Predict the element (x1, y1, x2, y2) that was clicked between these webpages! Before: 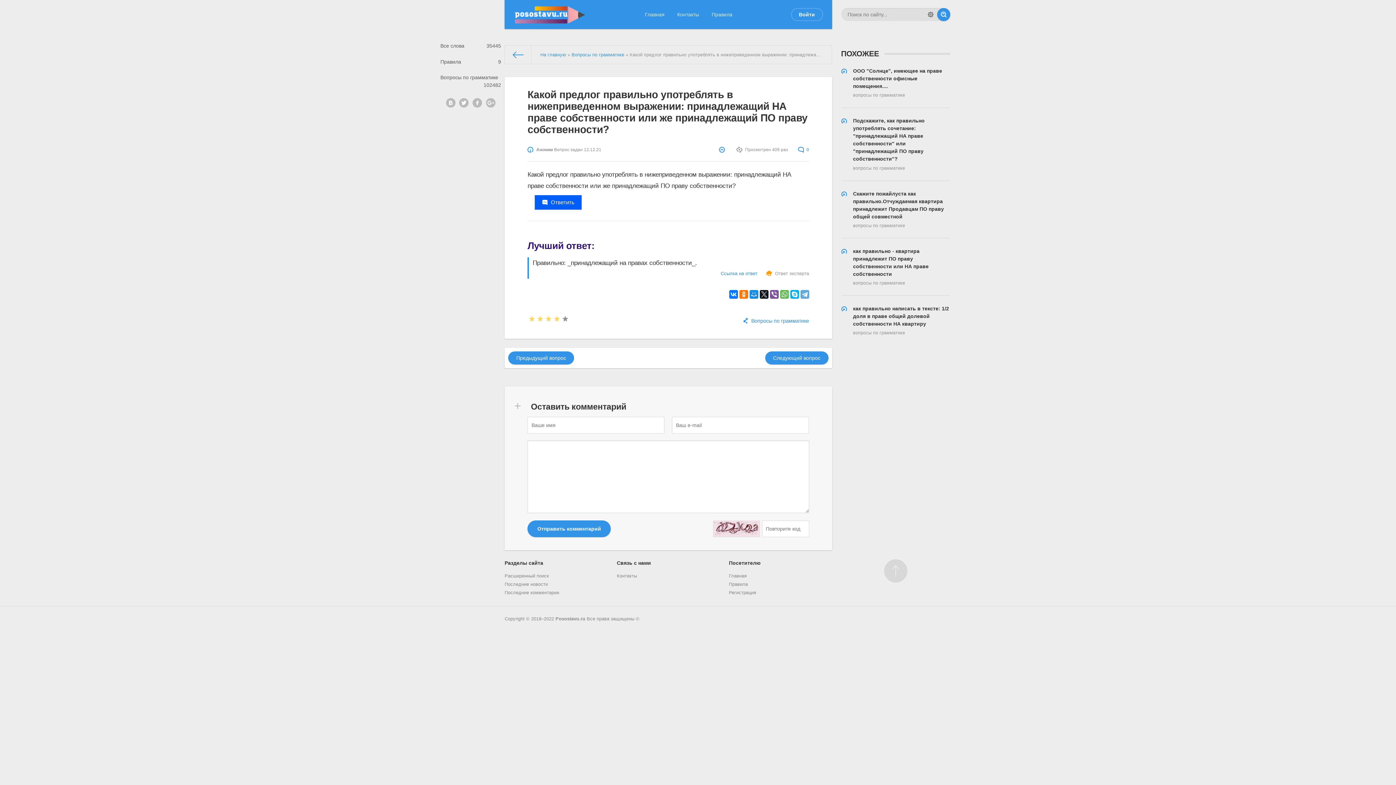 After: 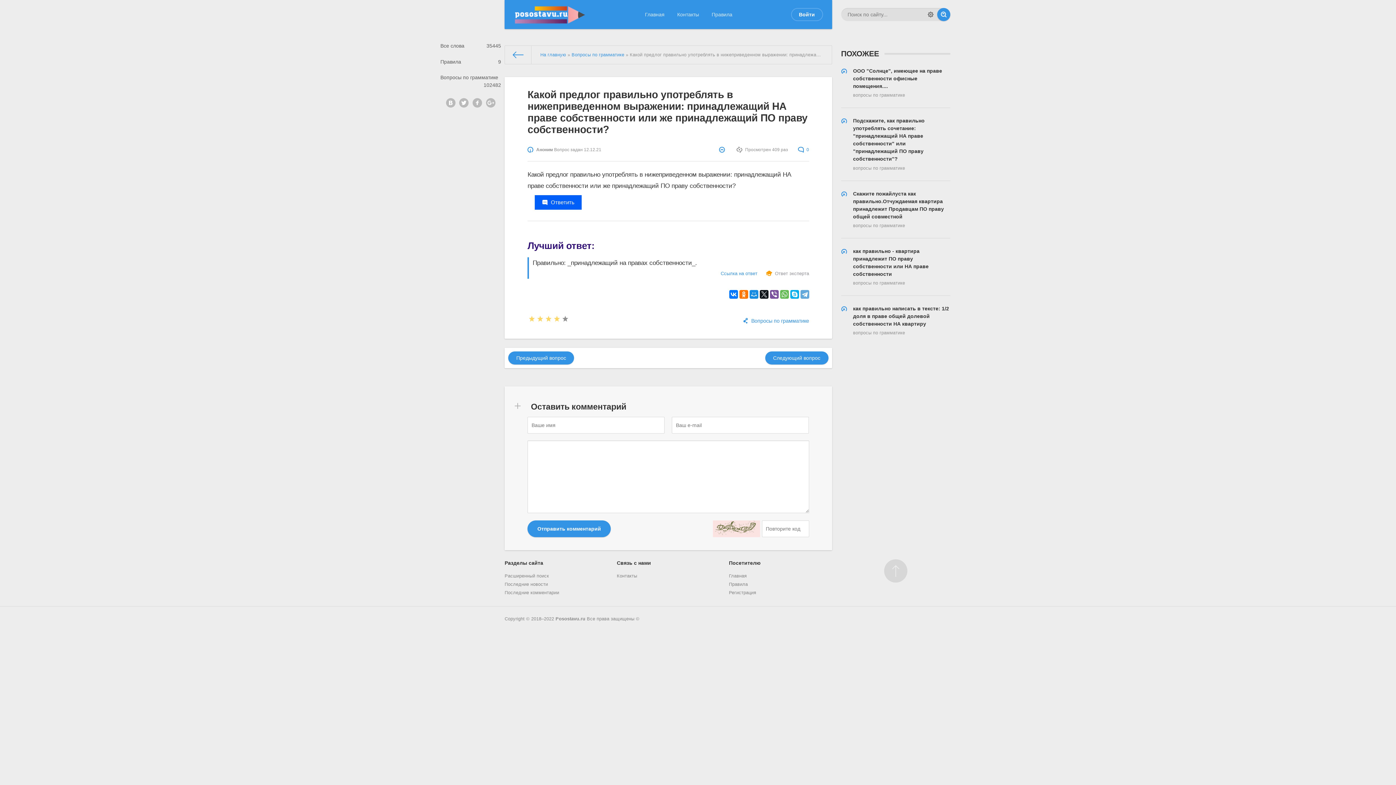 Action: bbox: (712, 520, 760, 537)